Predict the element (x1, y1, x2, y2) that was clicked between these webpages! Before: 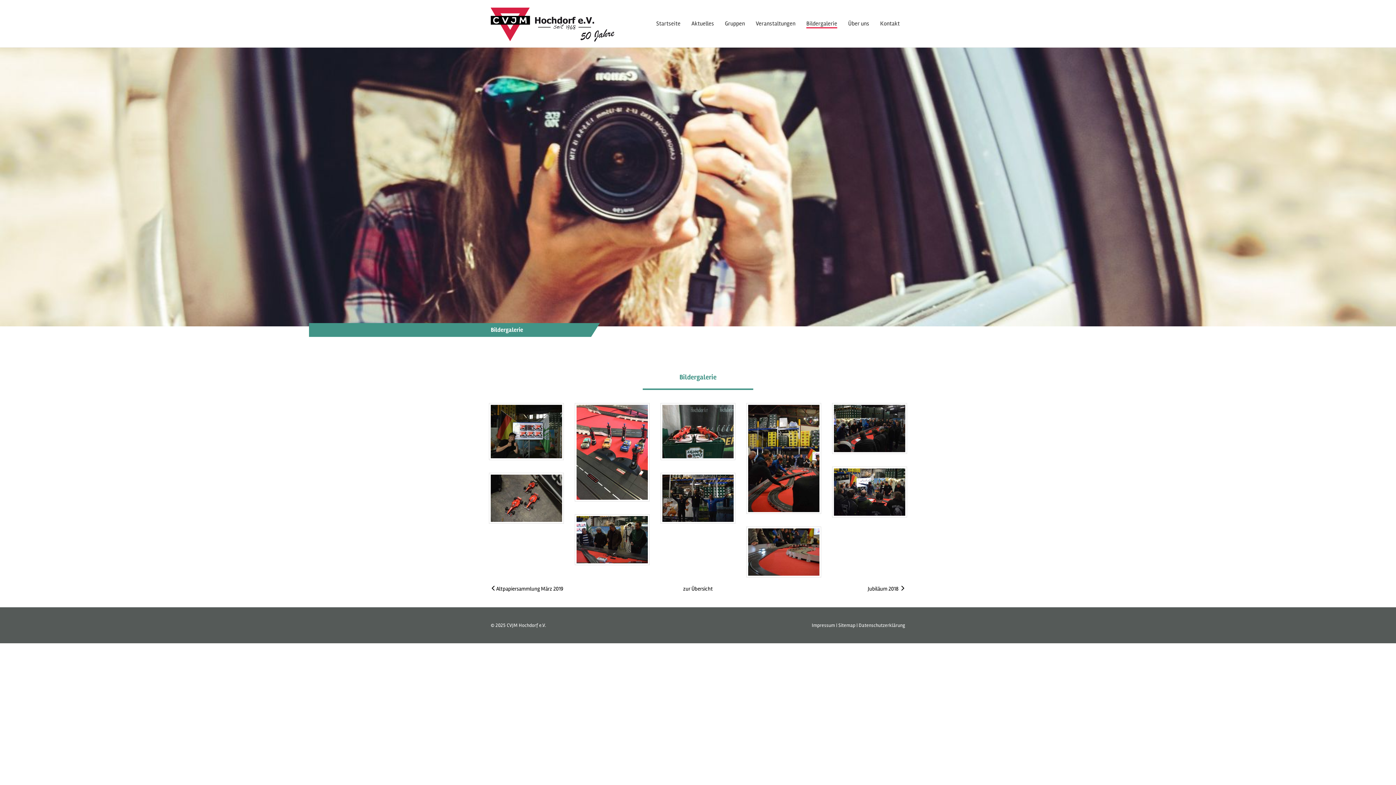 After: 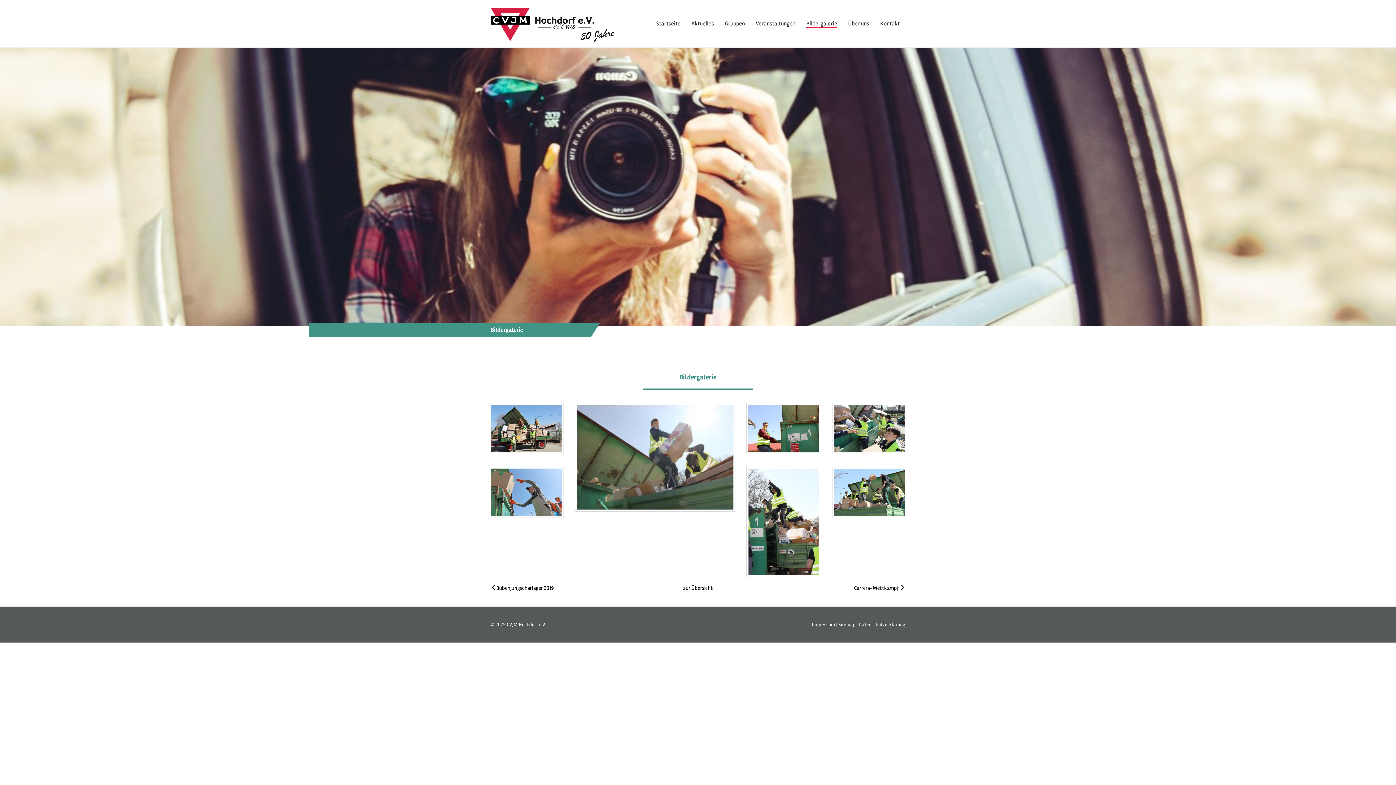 Action: label: Altpapiersammlung März 2019 bbox: (490, 585, 563, 592)